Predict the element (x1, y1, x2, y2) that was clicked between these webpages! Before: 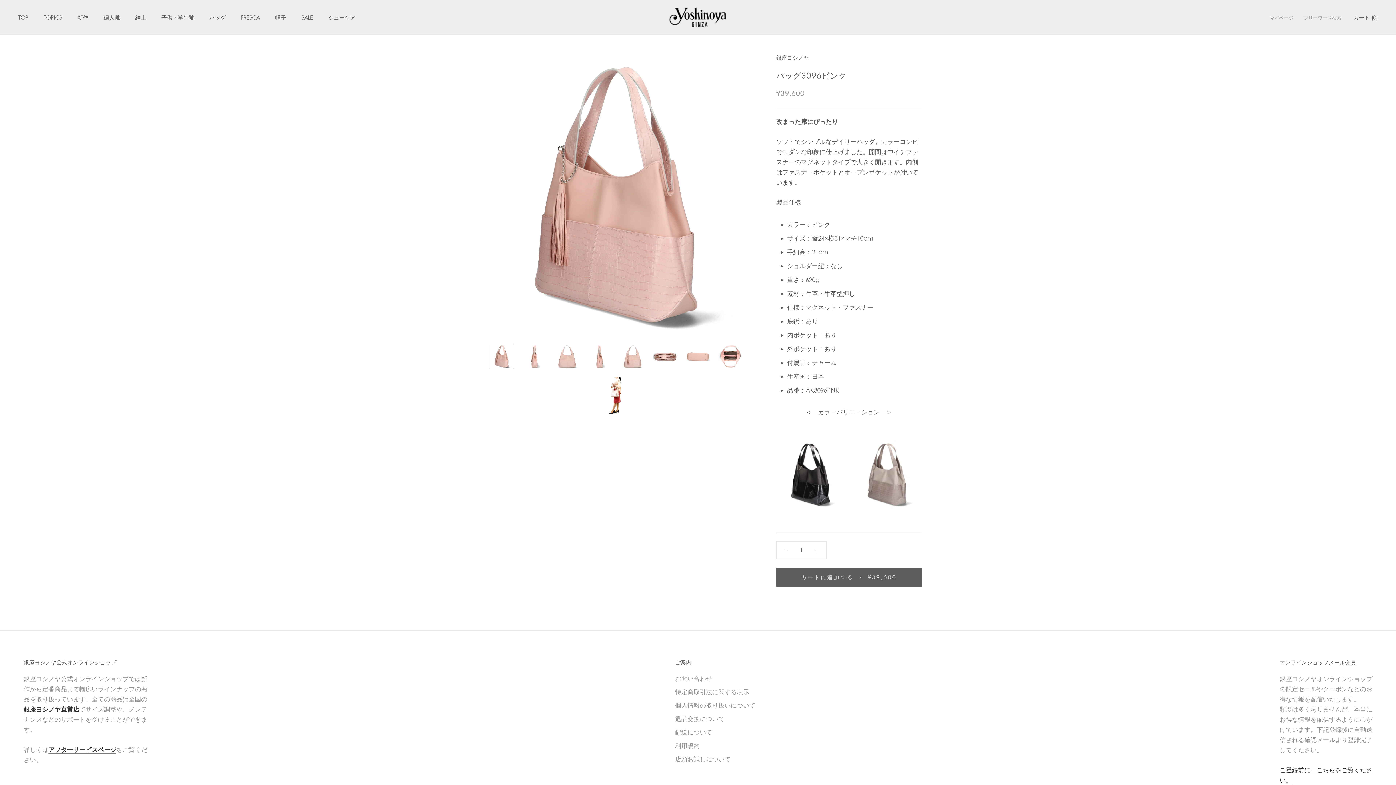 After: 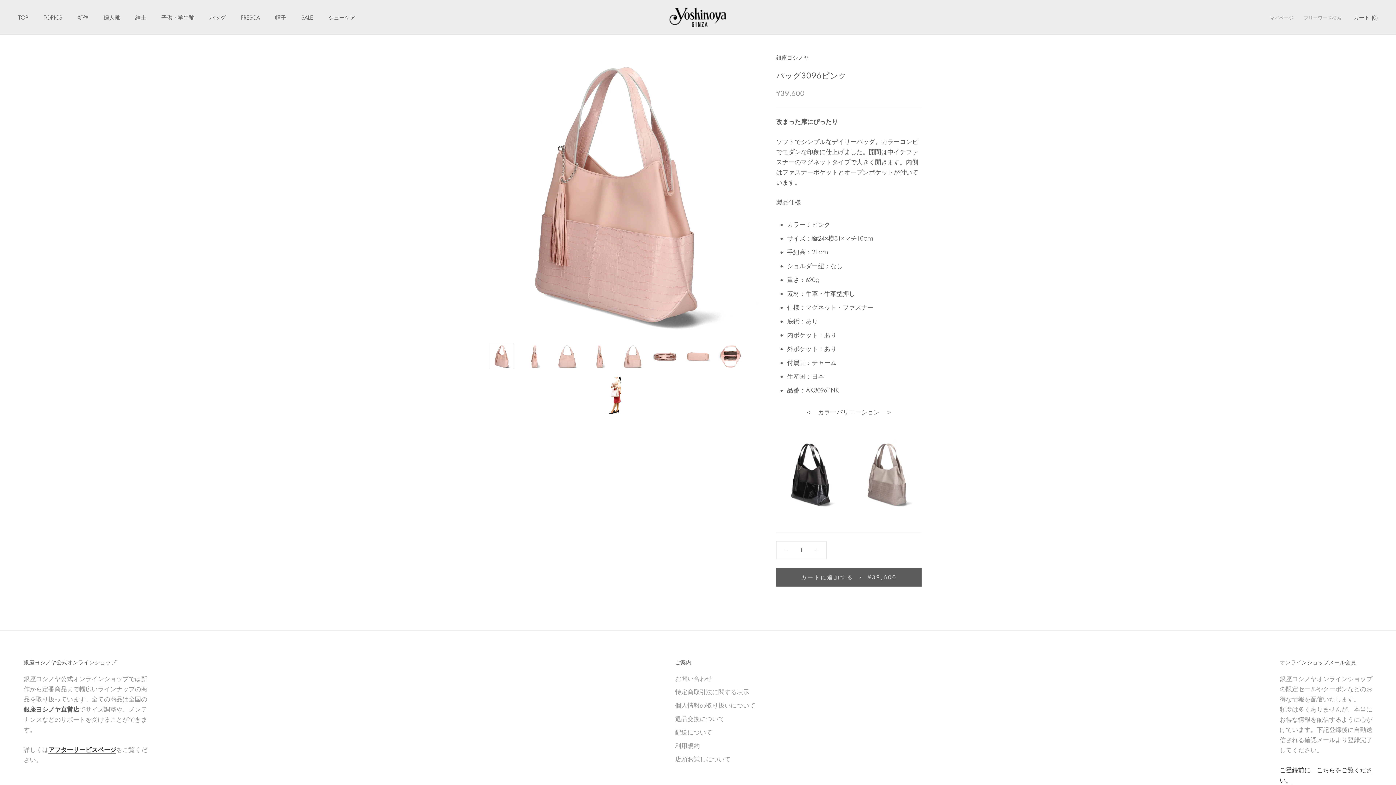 Action: bbox: (23, 705, 79, 713) label: 銀座ヨシノヤ直営店